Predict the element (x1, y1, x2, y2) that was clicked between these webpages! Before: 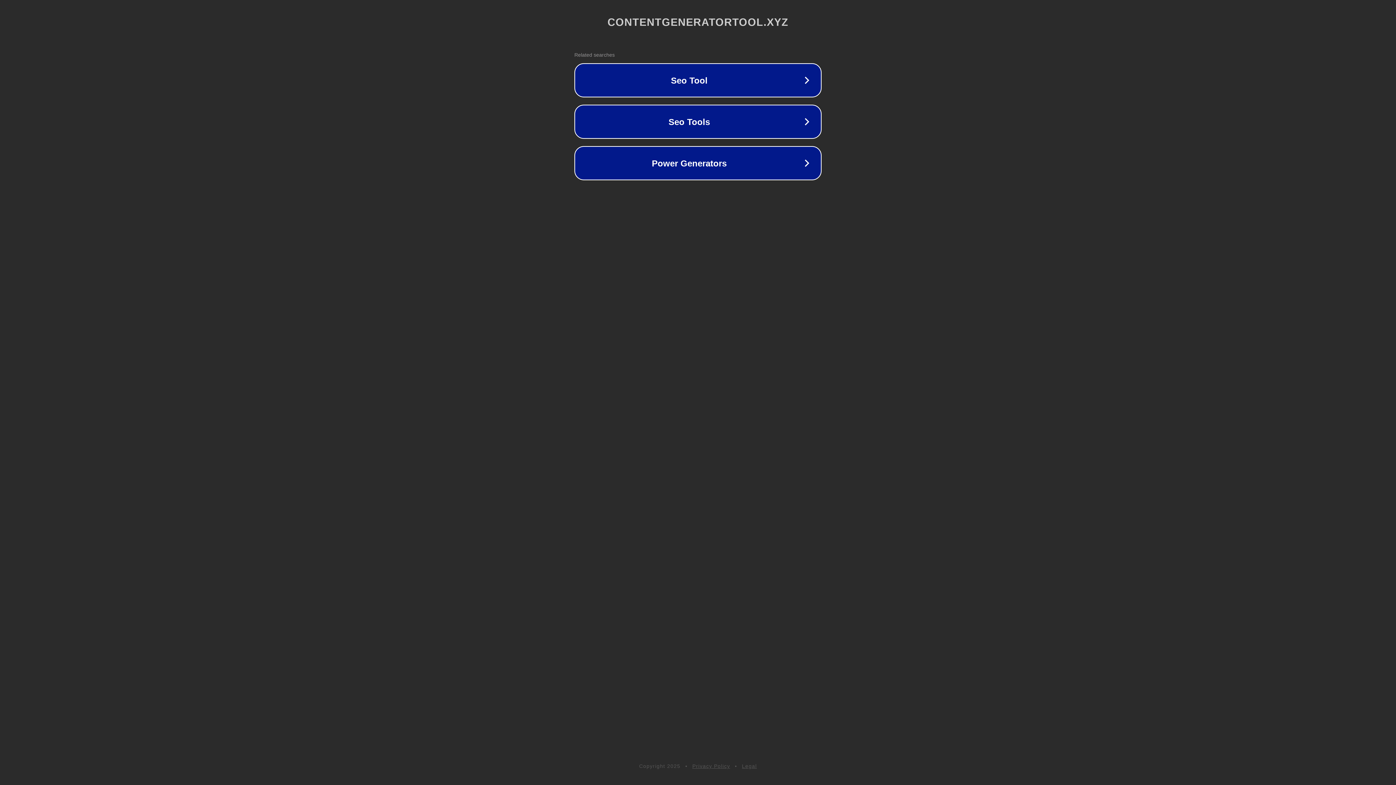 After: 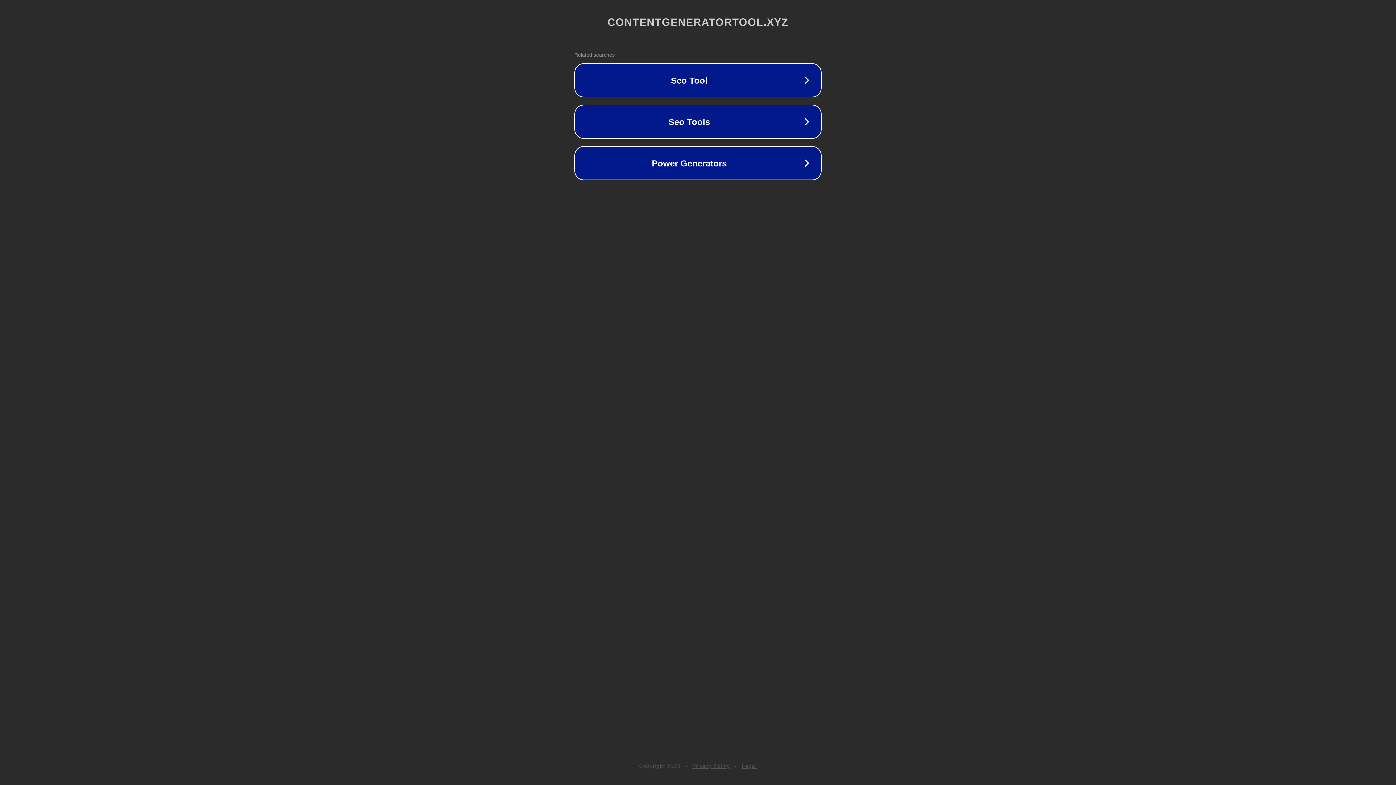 Action: bbox: (692, 763, 730, 769) label: Privacy Policy